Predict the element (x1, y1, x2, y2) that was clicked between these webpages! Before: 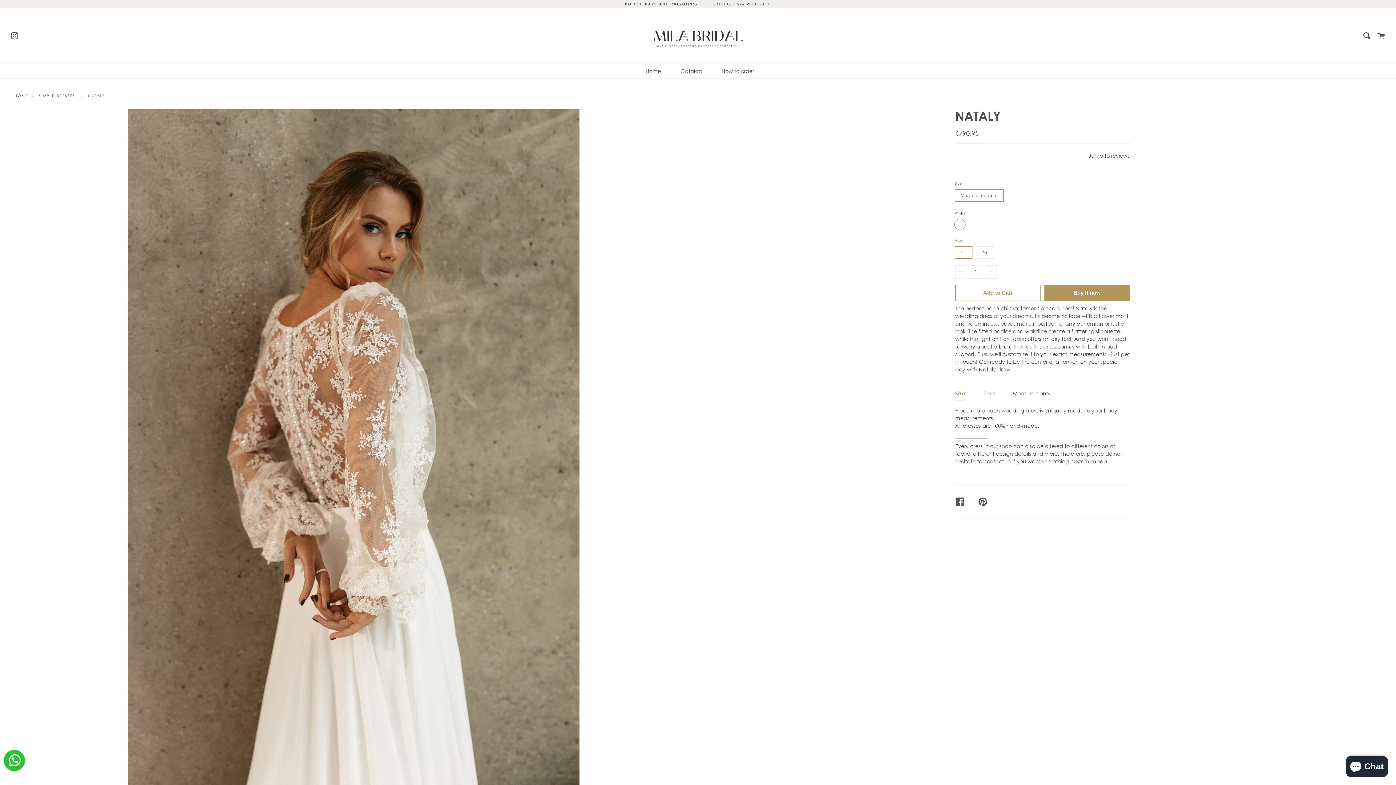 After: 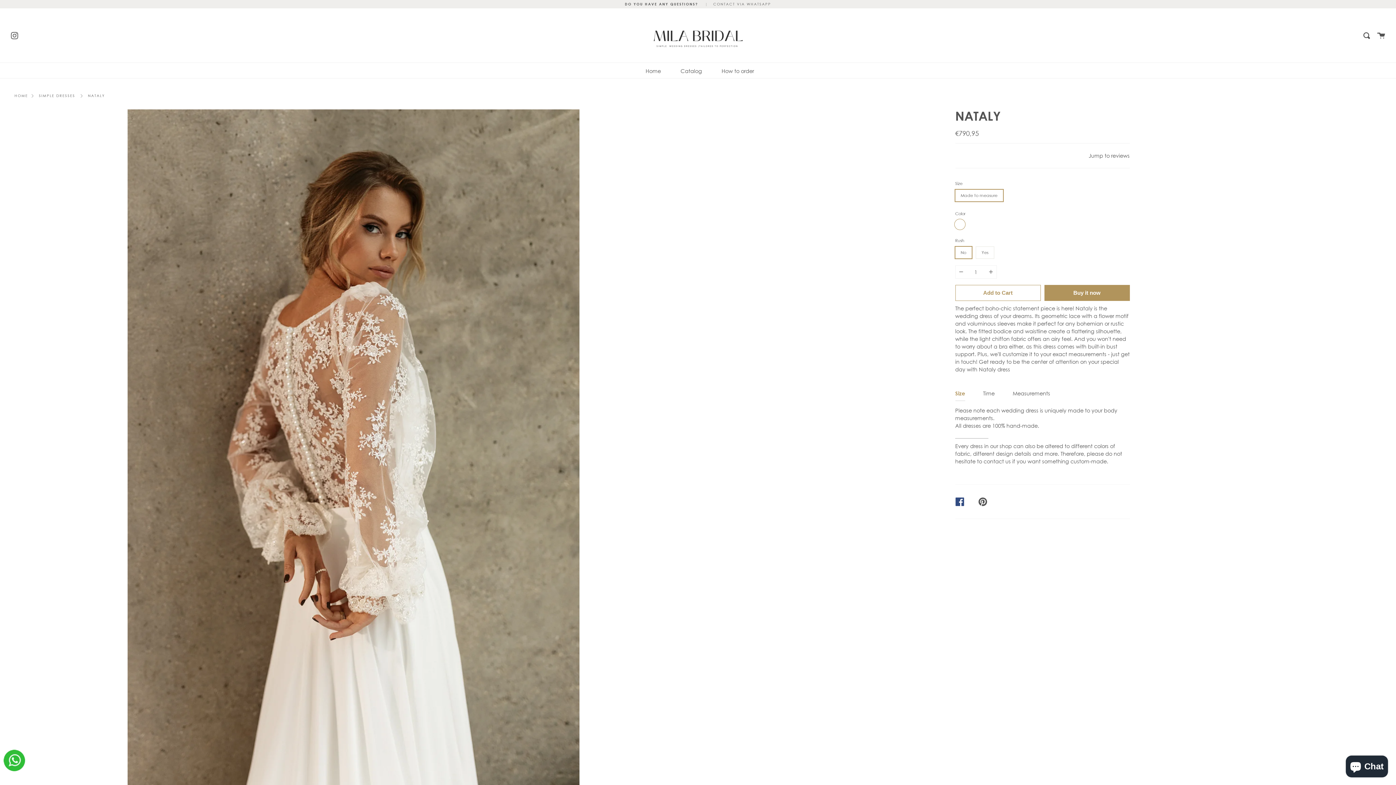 Action: bbox: (955, 492, 978, 511) label: SHARE ON FACEBOOK